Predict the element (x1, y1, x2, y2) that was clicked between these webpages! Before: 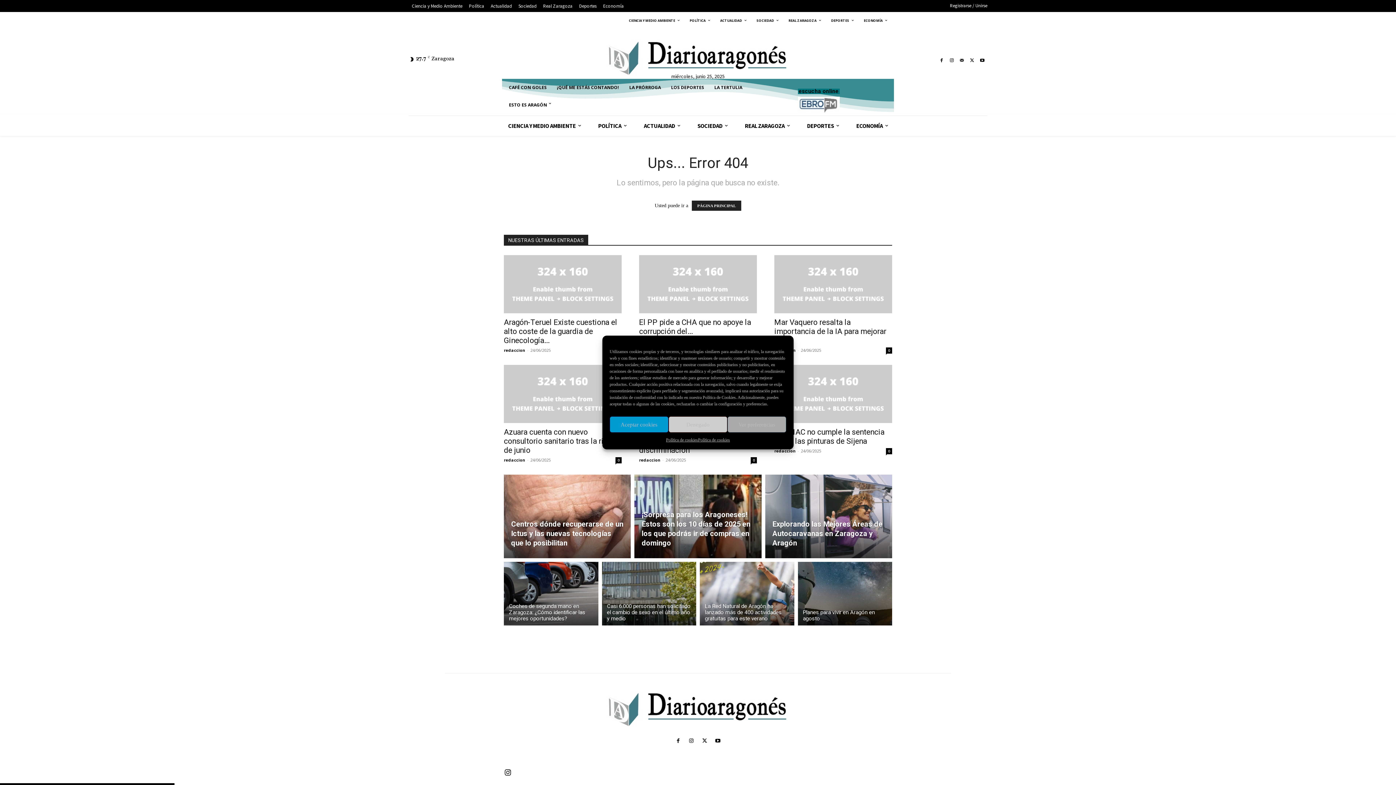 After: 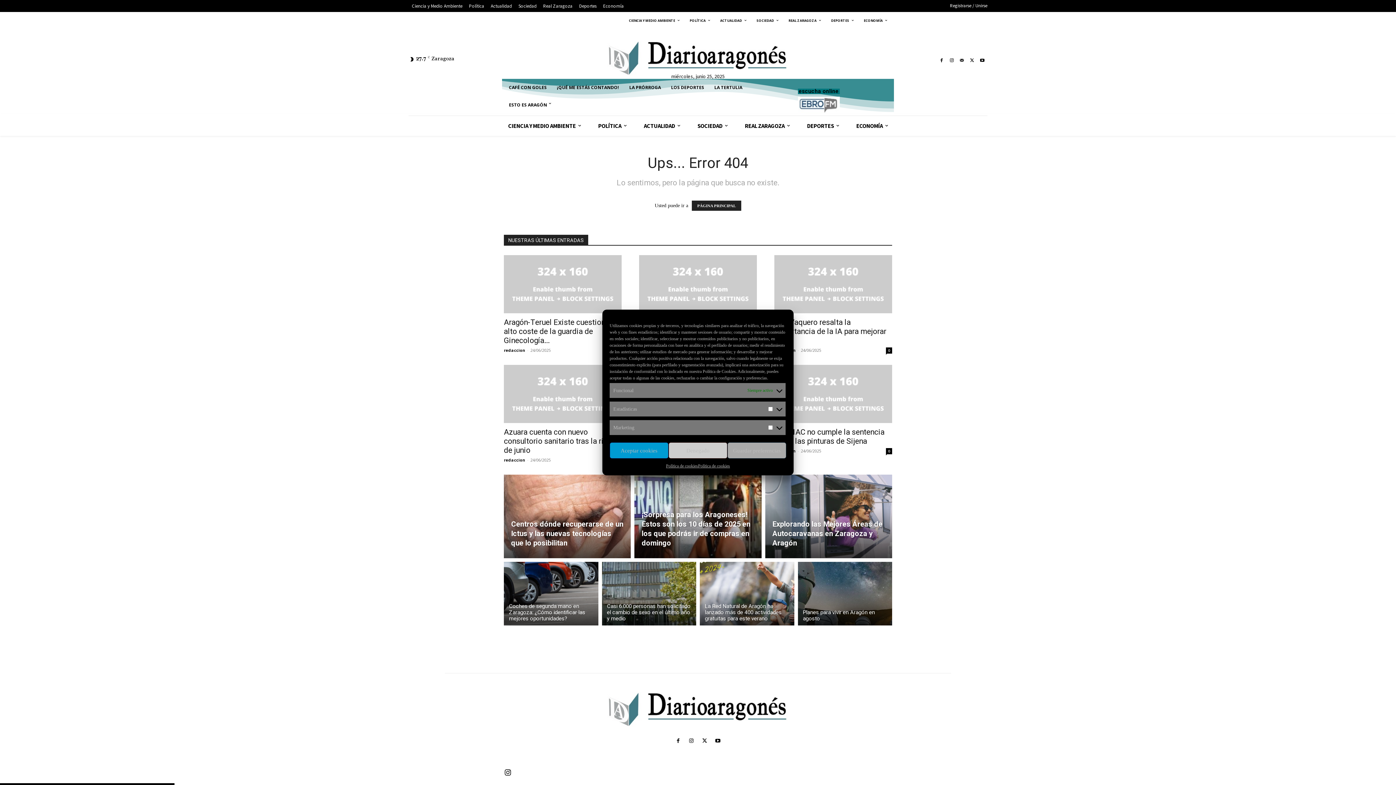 Action: bbox: (727, 416, 786, 432) label: Ver preferencias